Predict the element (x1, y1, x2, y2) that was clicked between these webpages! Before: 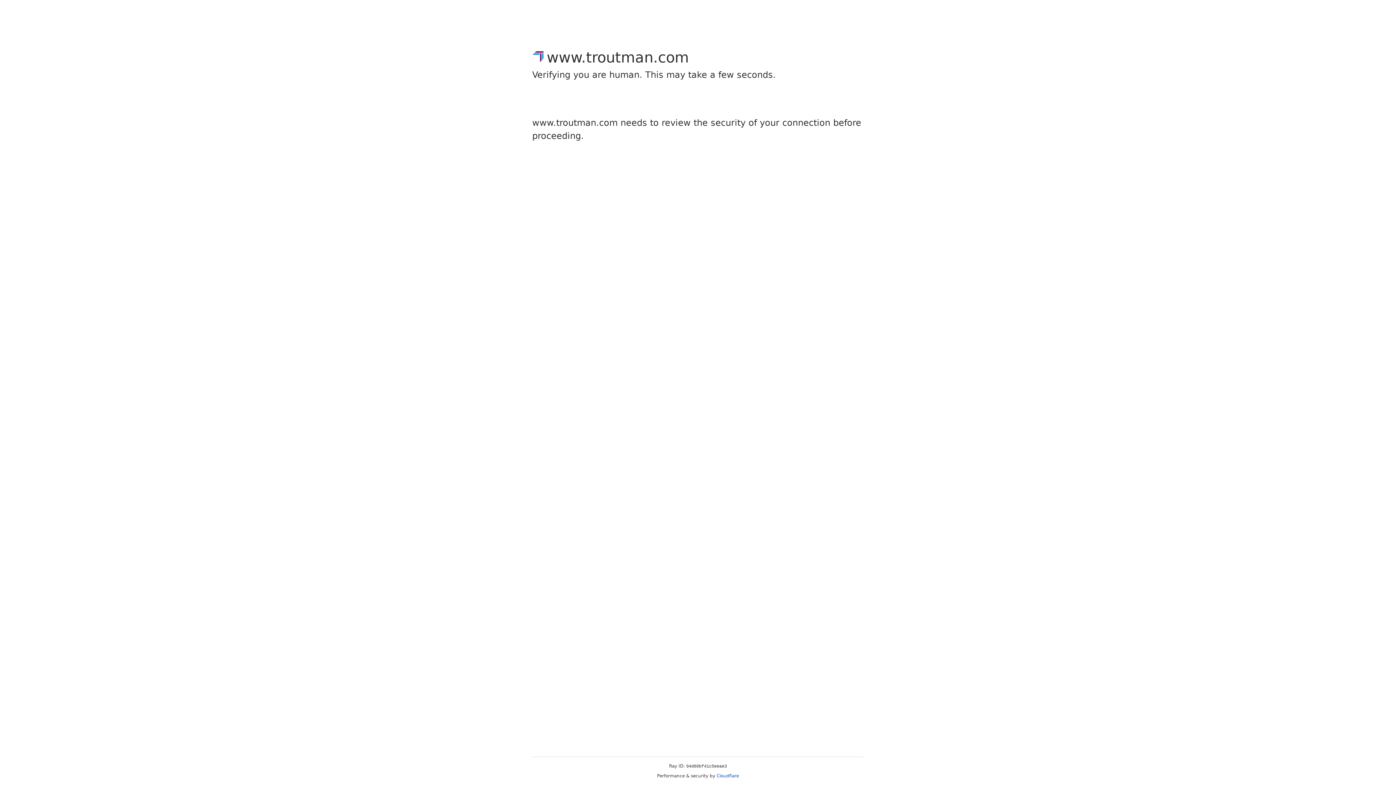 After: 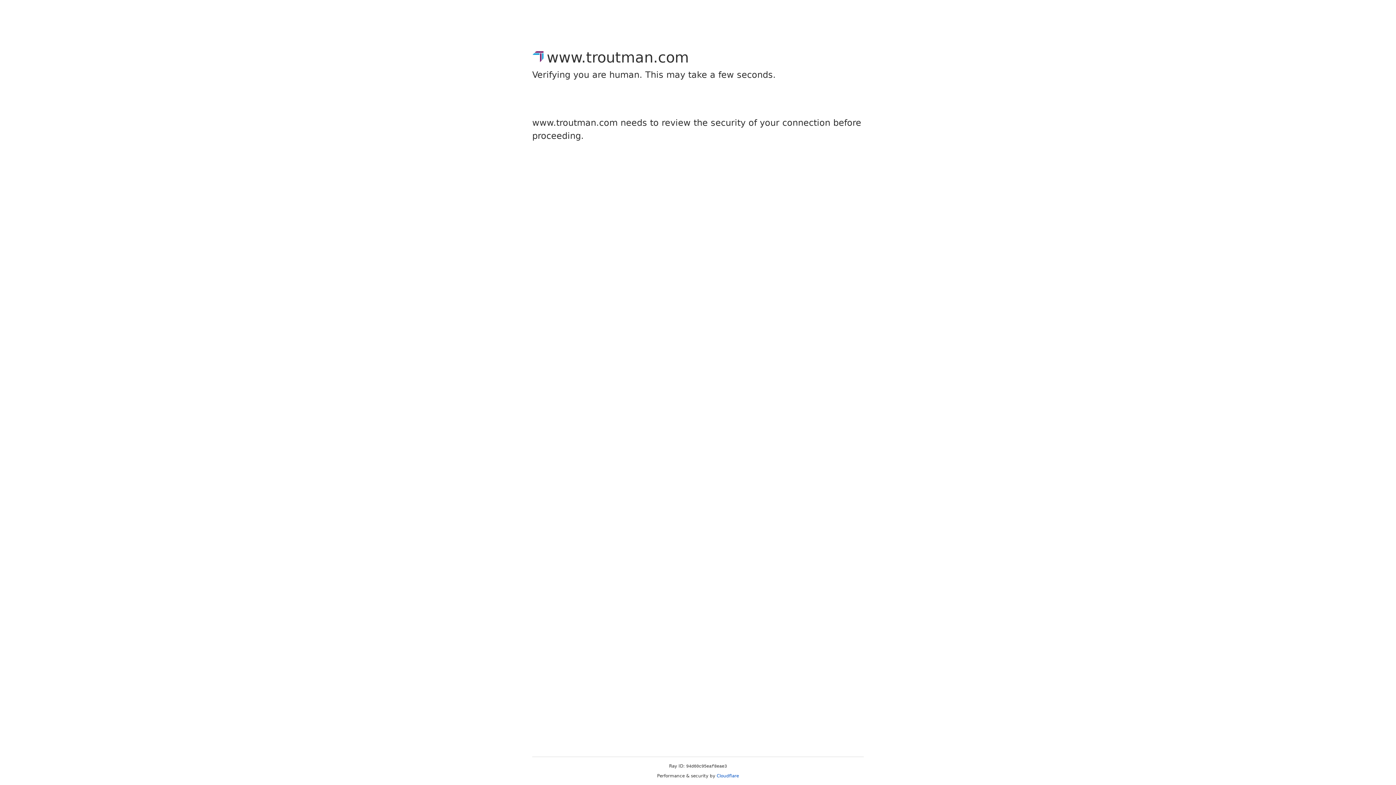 Action: label: Cloudflare bbox: (716, 773, 739, 778)